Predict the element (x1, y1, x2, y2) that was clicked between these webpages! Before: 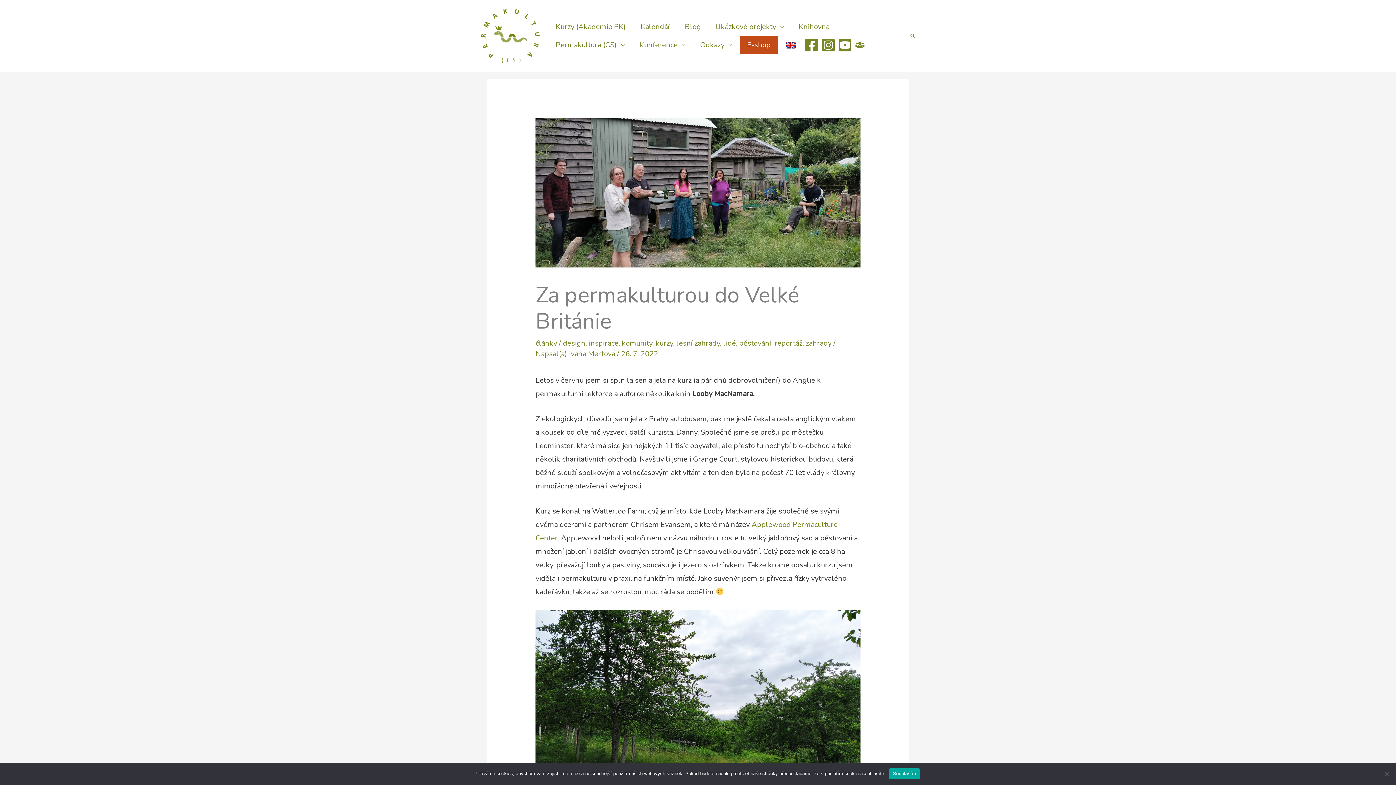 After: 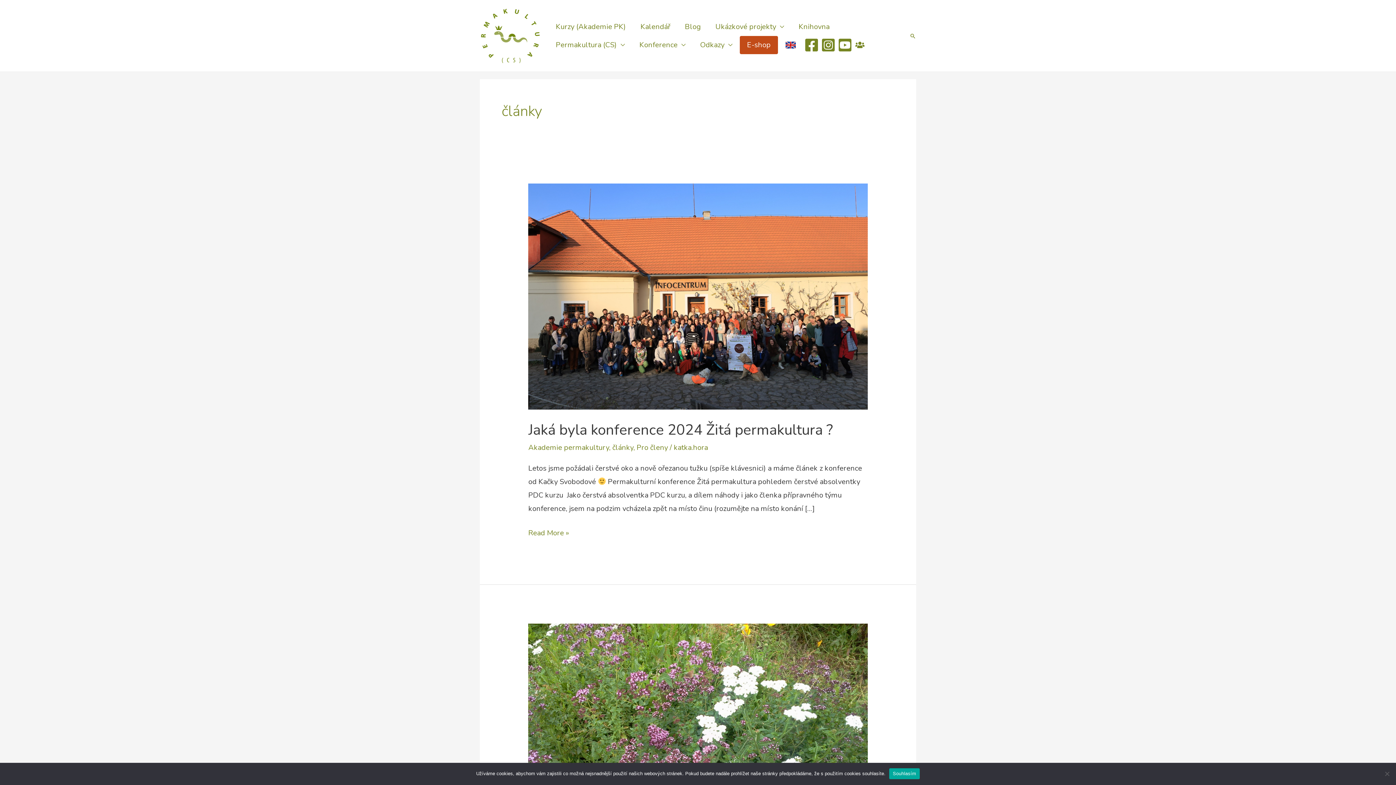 Action: label: články bbox: (535, 338, 557, 348)